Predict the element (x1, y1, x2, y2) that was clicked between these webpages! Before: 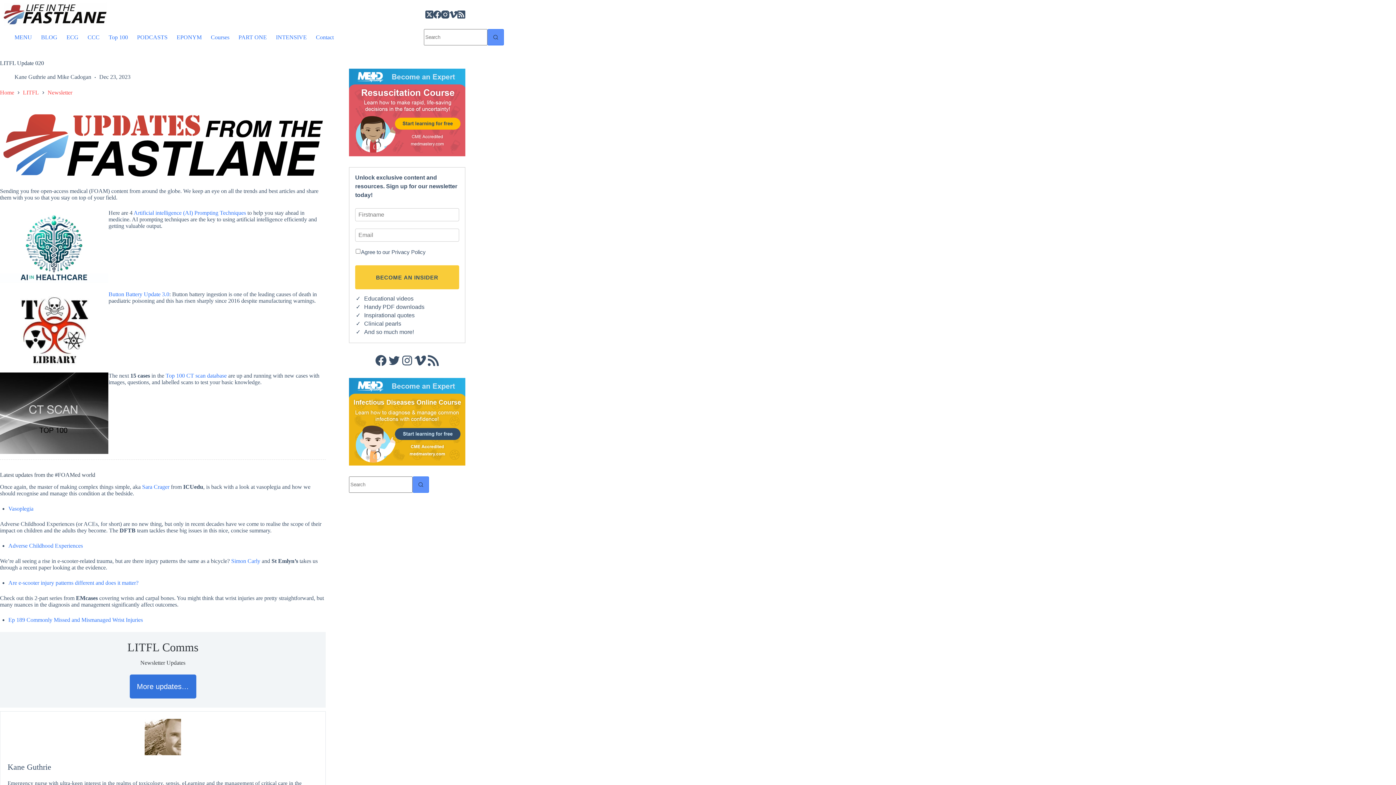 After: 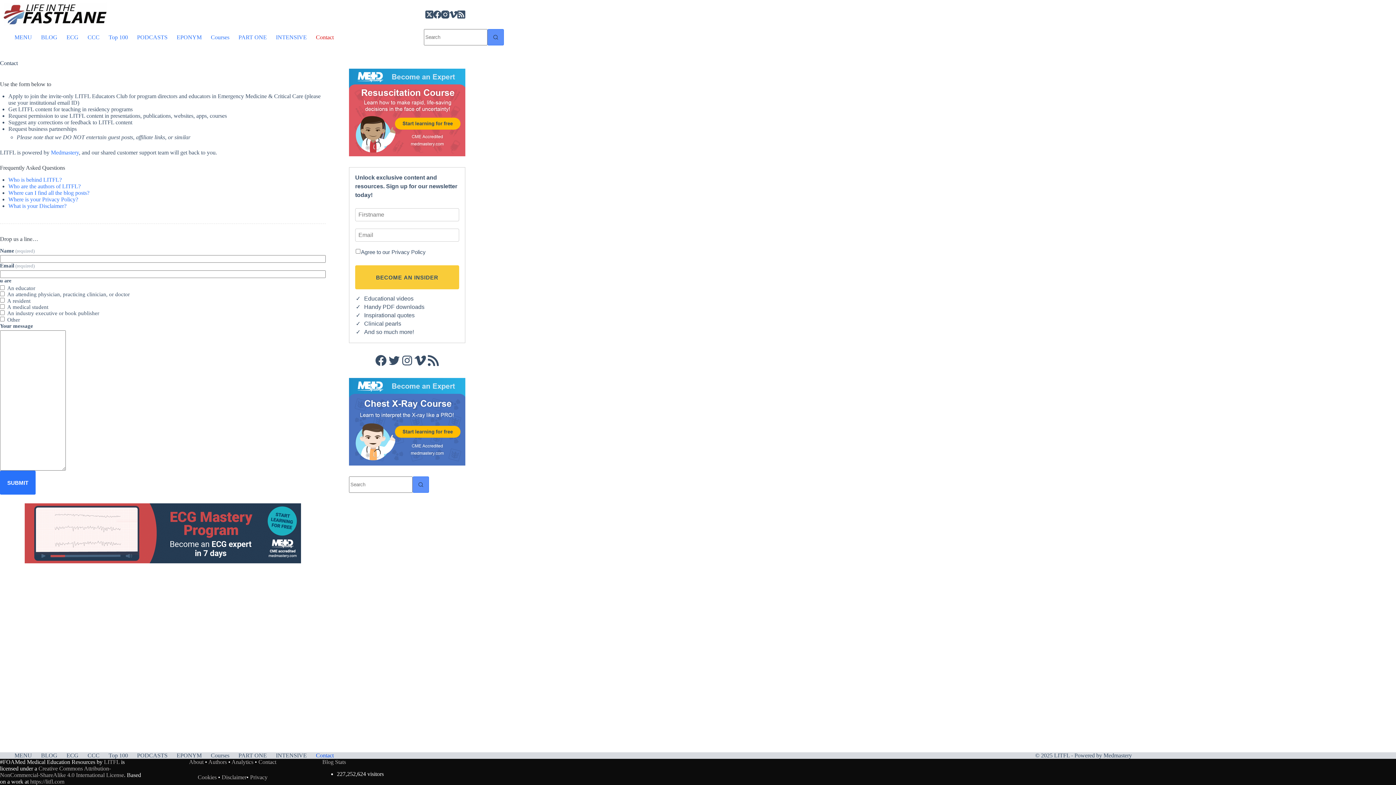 Action: bbox: (311, 32, 338, 42) label: Contact